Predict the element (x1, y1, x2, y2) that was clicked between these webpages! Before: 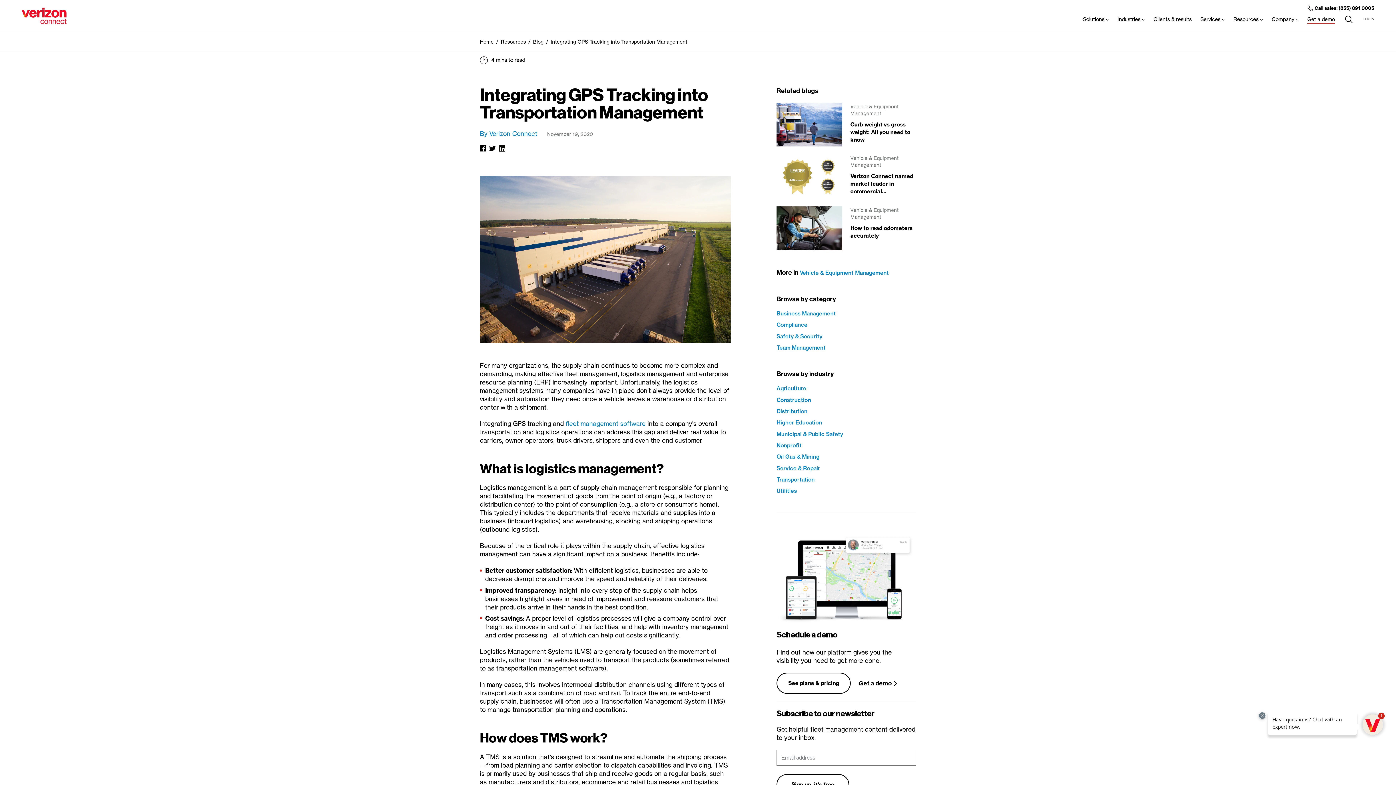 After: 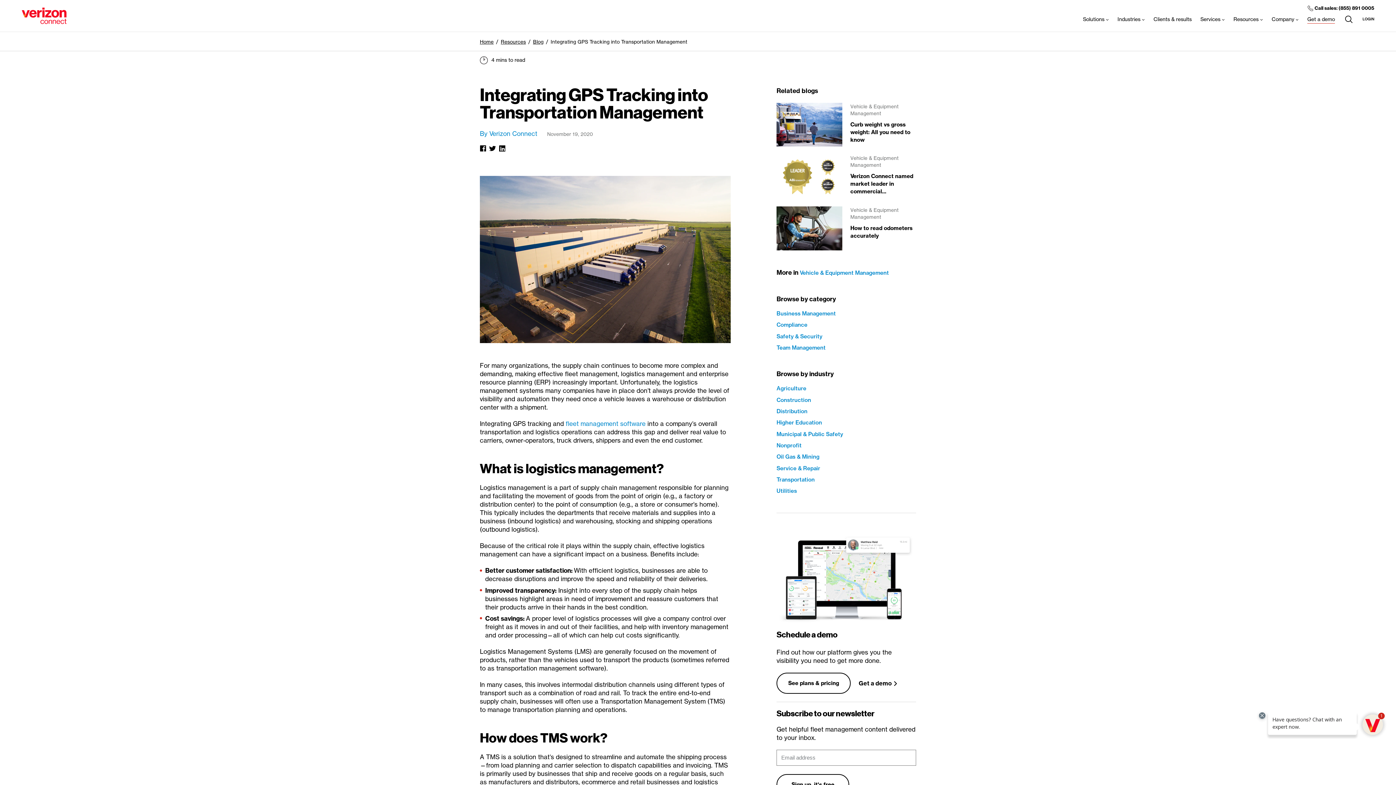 Action: bbox: (1338, 4, 1374, 10) label: (855) 891 0005